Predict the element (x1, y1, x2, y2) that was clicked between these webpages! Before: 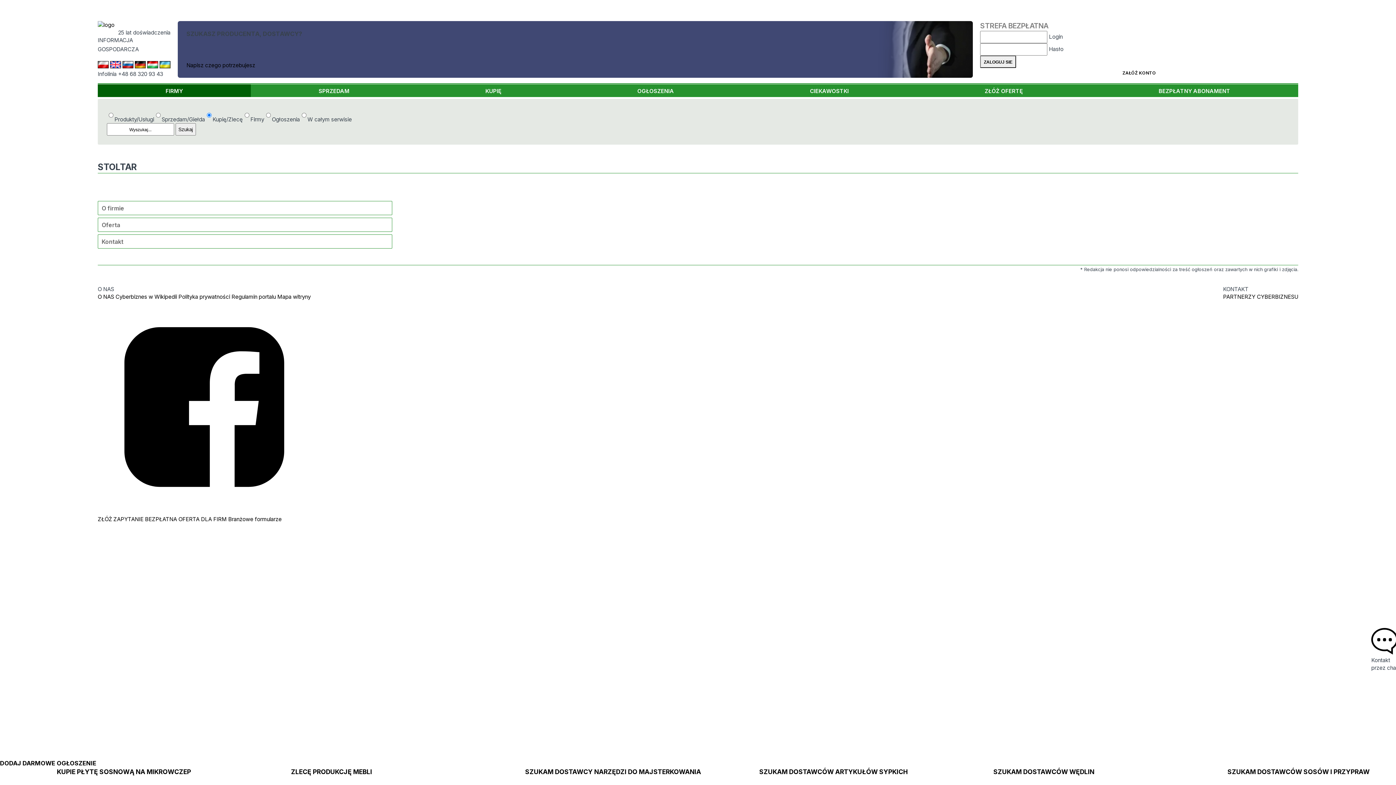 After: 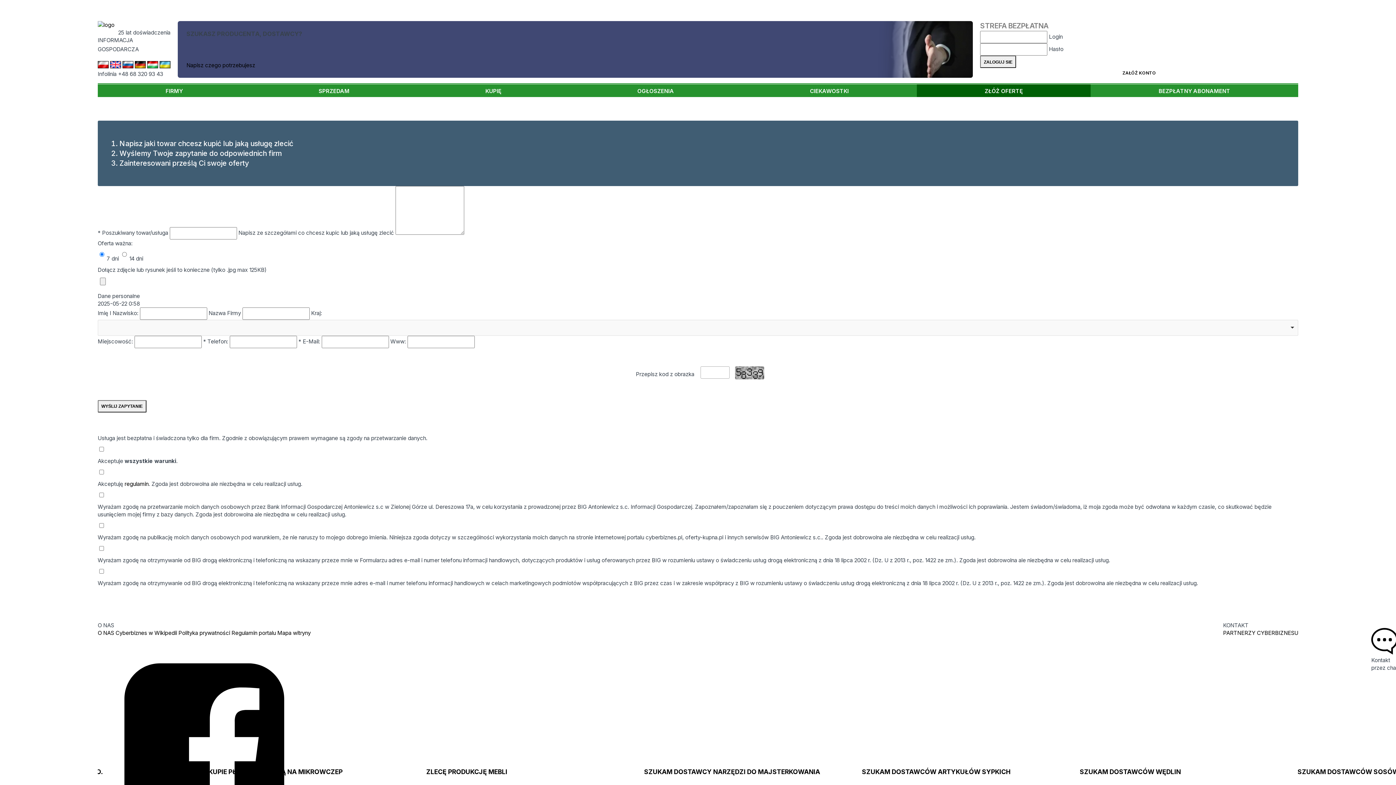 Action: label: DODAJ DARMOWE OGŁOSZENIE bbox: (0, 759, 1396, 768)